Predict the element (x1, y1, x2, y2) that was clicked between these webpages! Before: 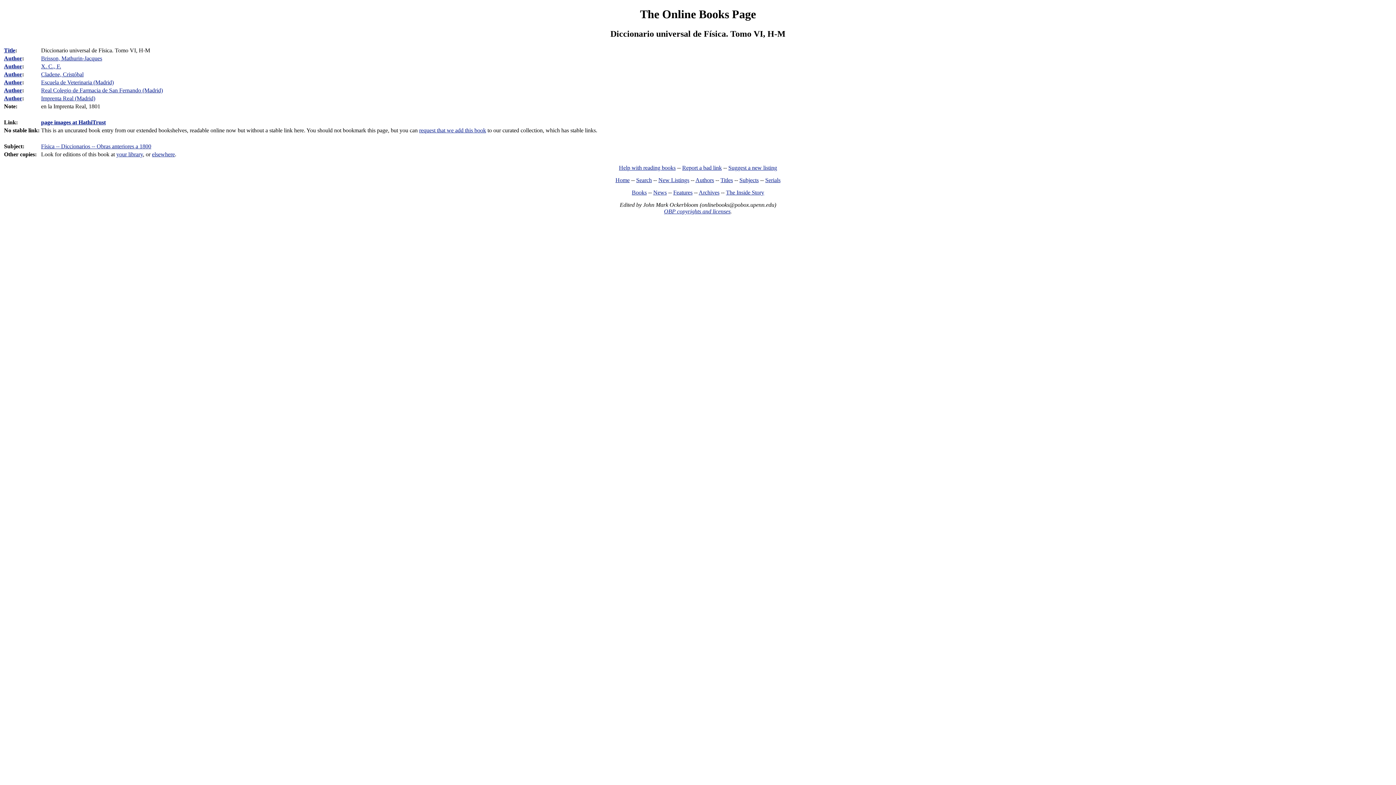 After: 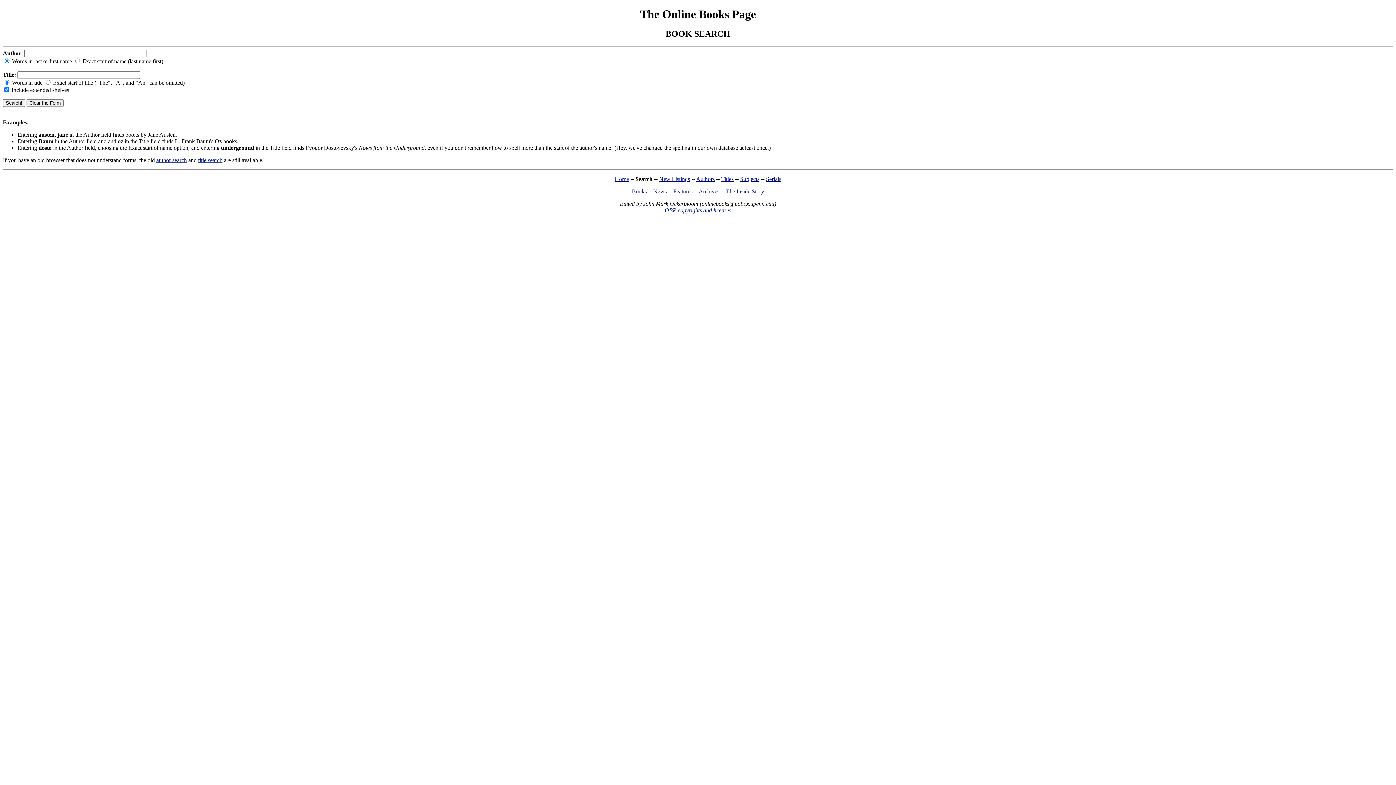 Action: label: Search bbox: (636, 177, 652, 183)